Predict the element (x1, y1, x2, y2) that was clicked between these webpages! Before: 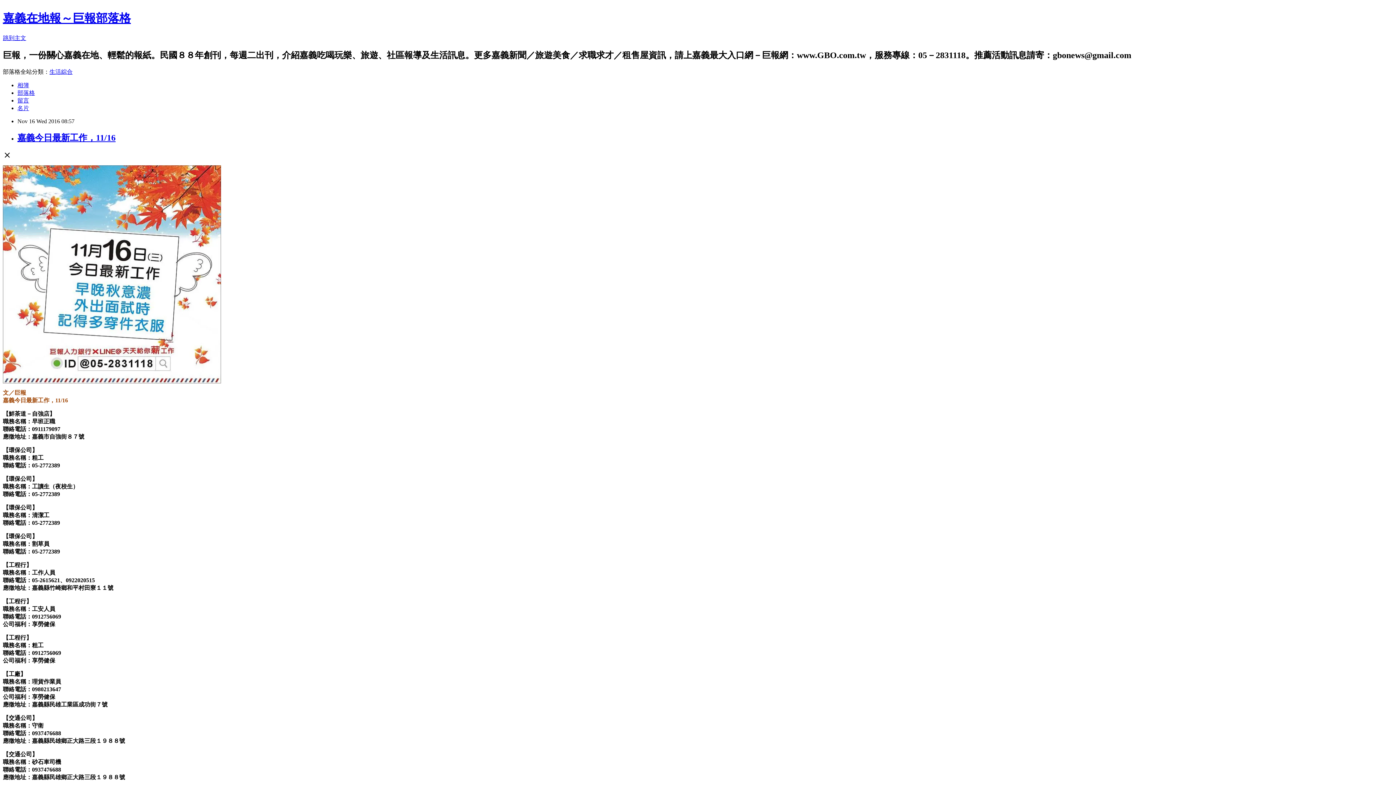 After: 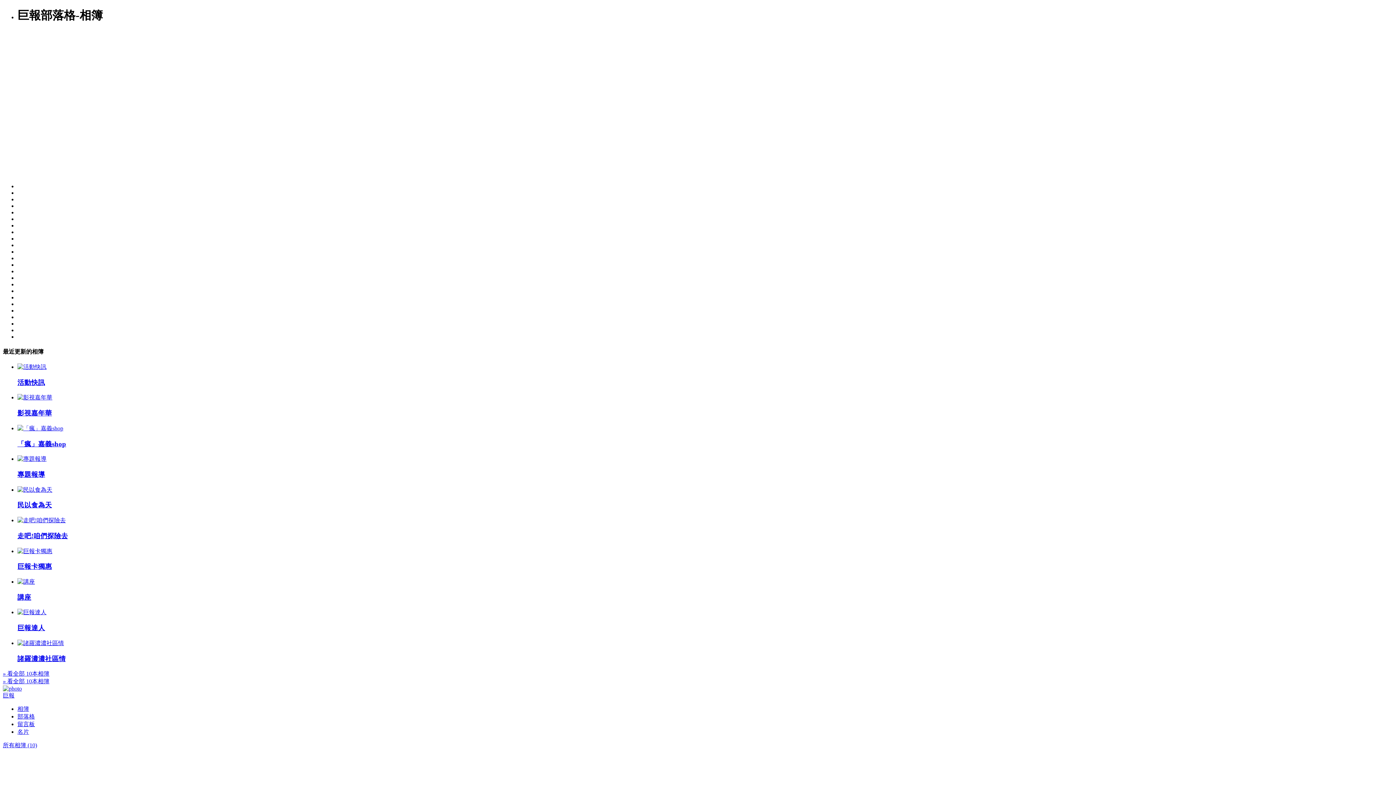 Action: label: 相簿 bbox: (17, 82, 29, 88)